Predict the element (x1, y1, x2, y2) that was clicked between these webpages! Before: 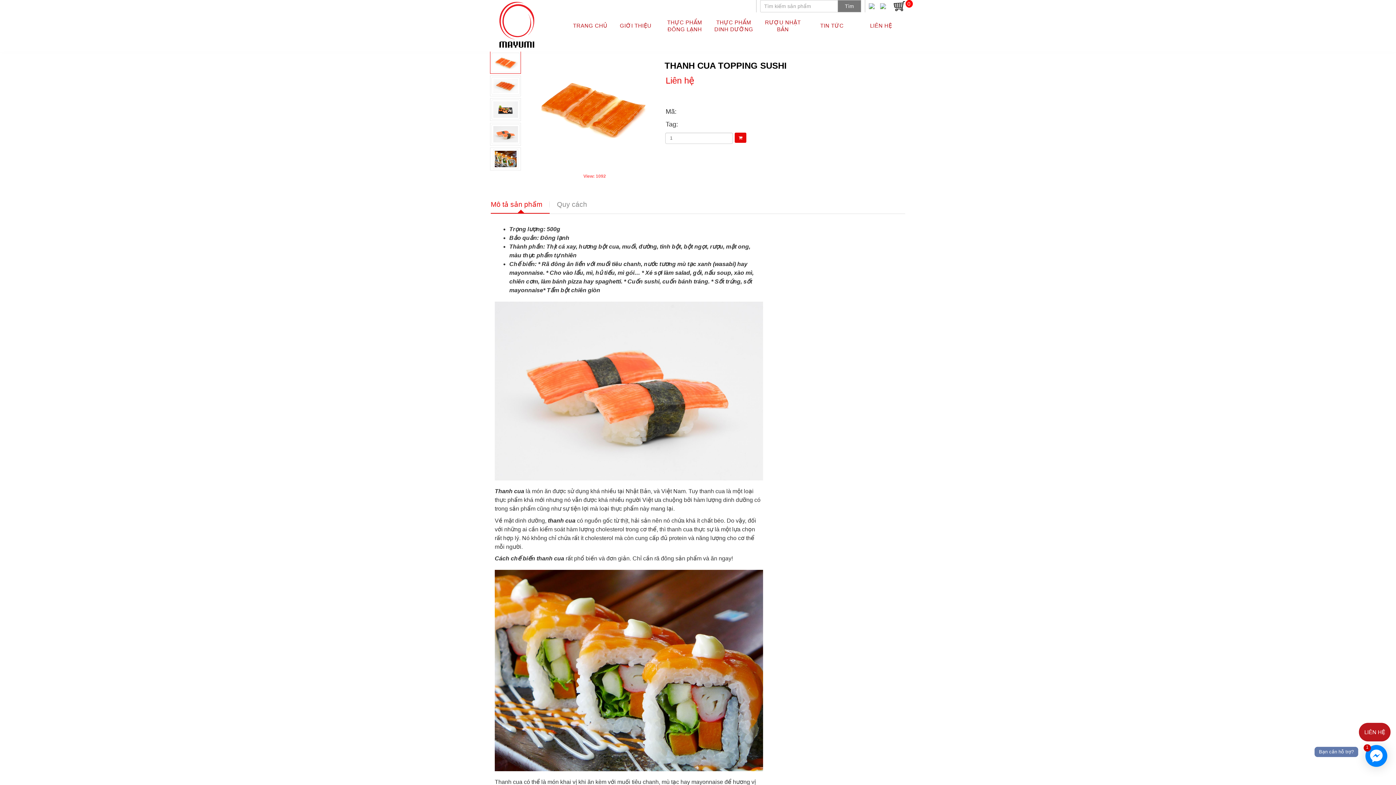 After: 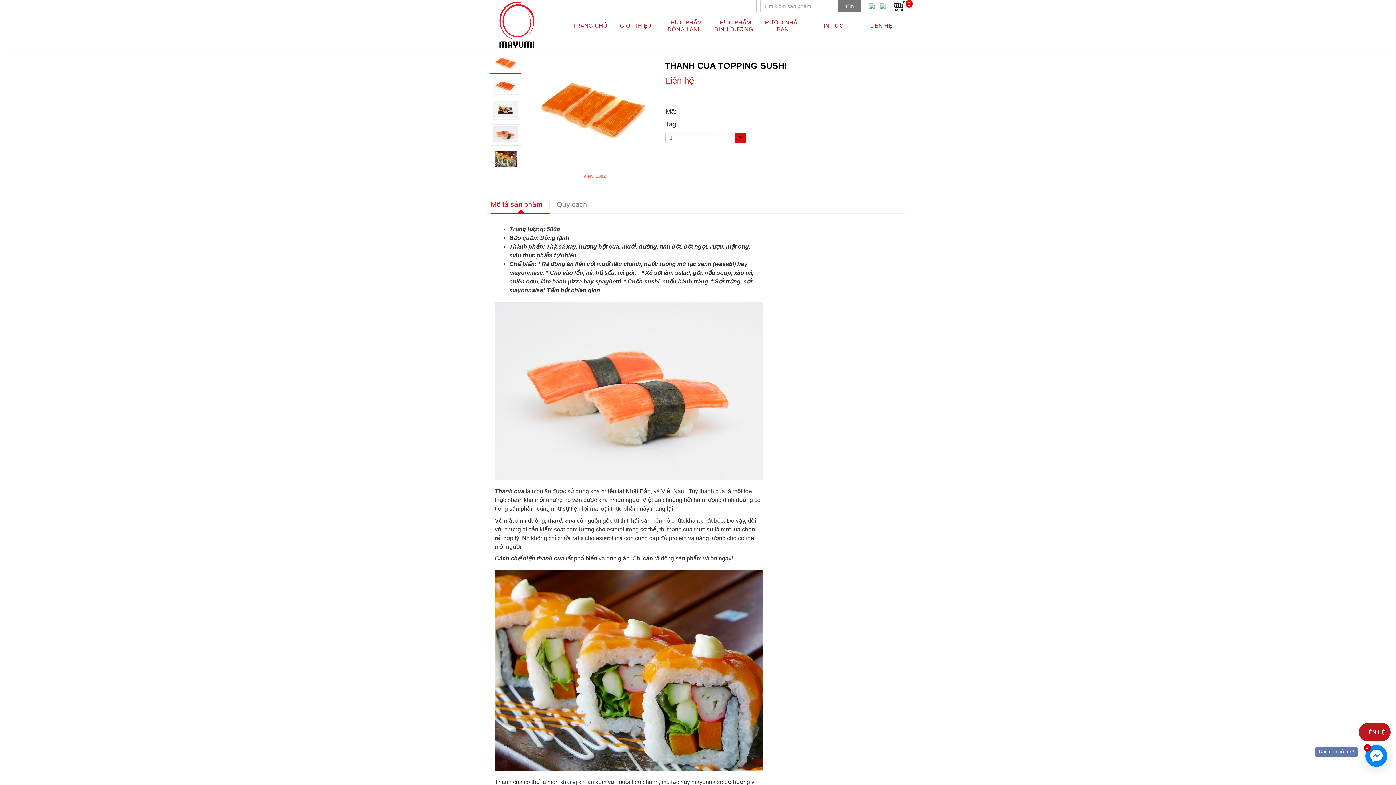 Action: bbox: (738, 135, 742, 139)